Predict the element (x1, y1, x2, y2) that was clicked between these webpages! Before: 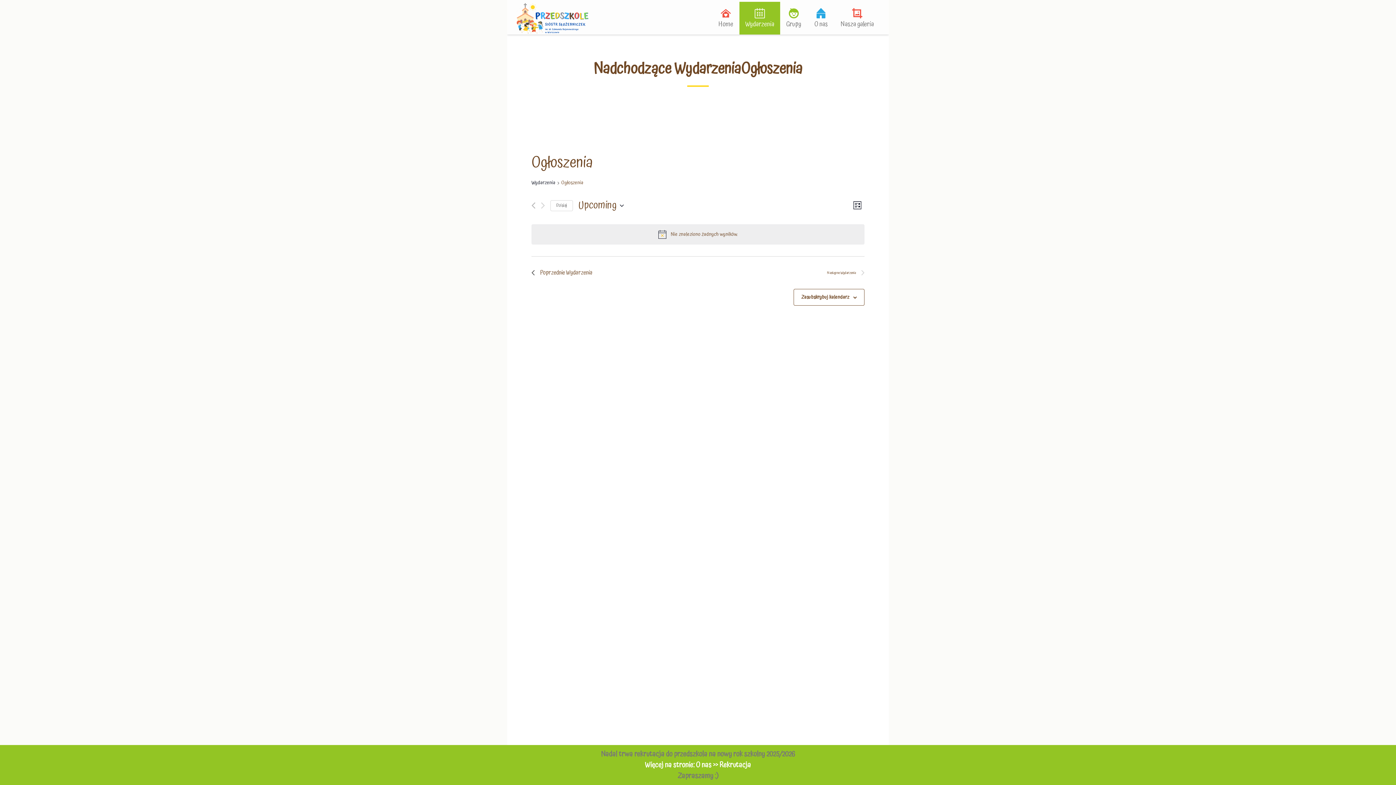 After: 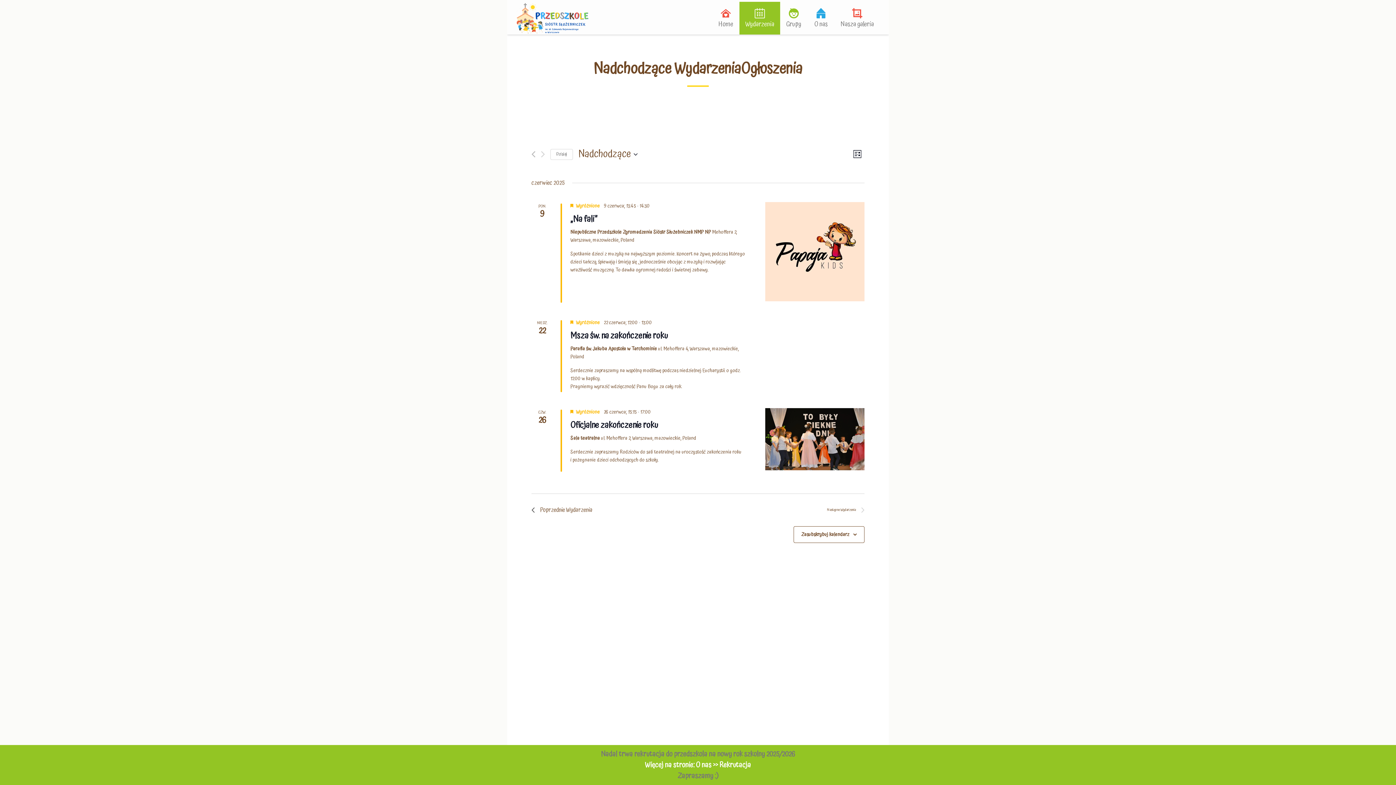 Action: bbox: (531, 179, 555, 187) label: Wydarzenia